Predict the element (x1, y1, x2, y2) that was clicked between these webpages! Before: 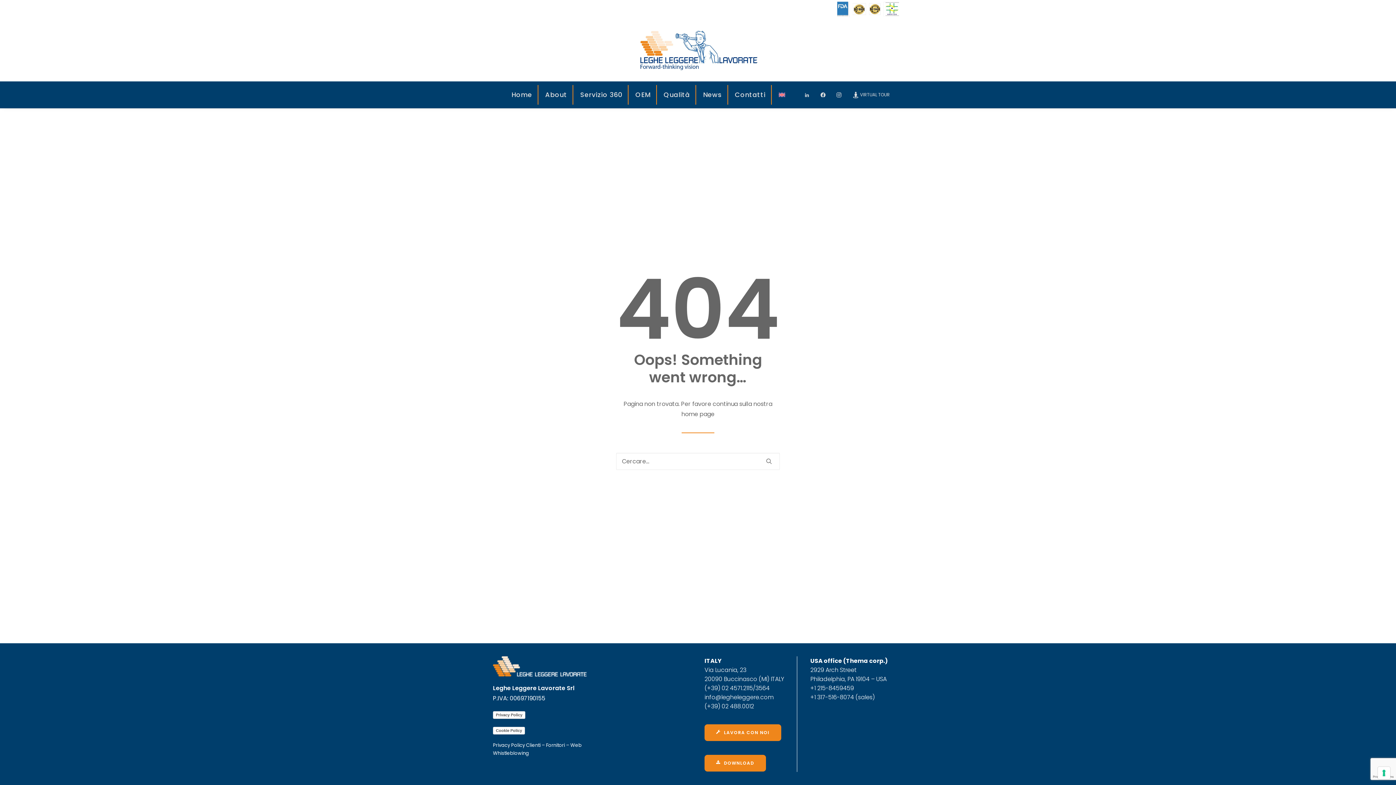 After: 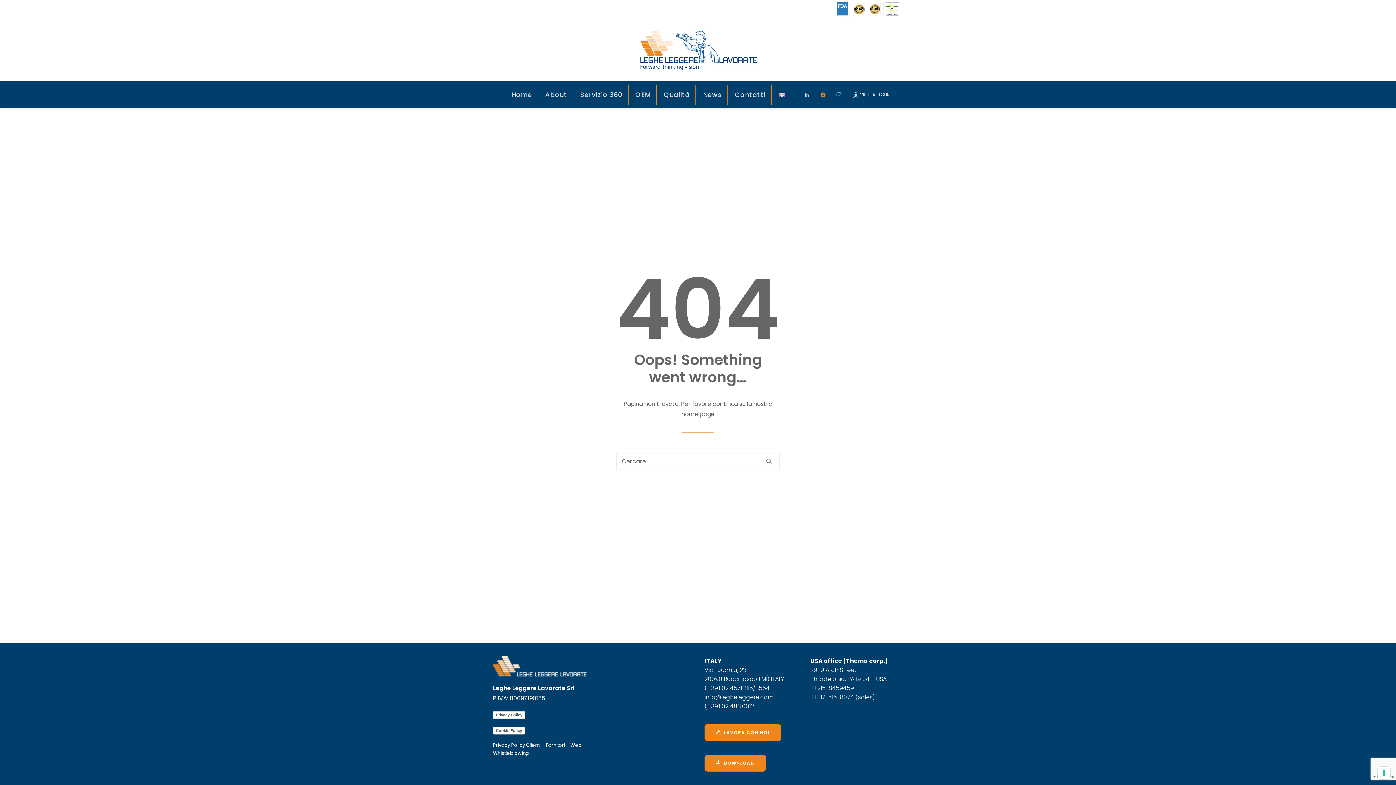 Action: bbox: (815, 85, 831, 104)